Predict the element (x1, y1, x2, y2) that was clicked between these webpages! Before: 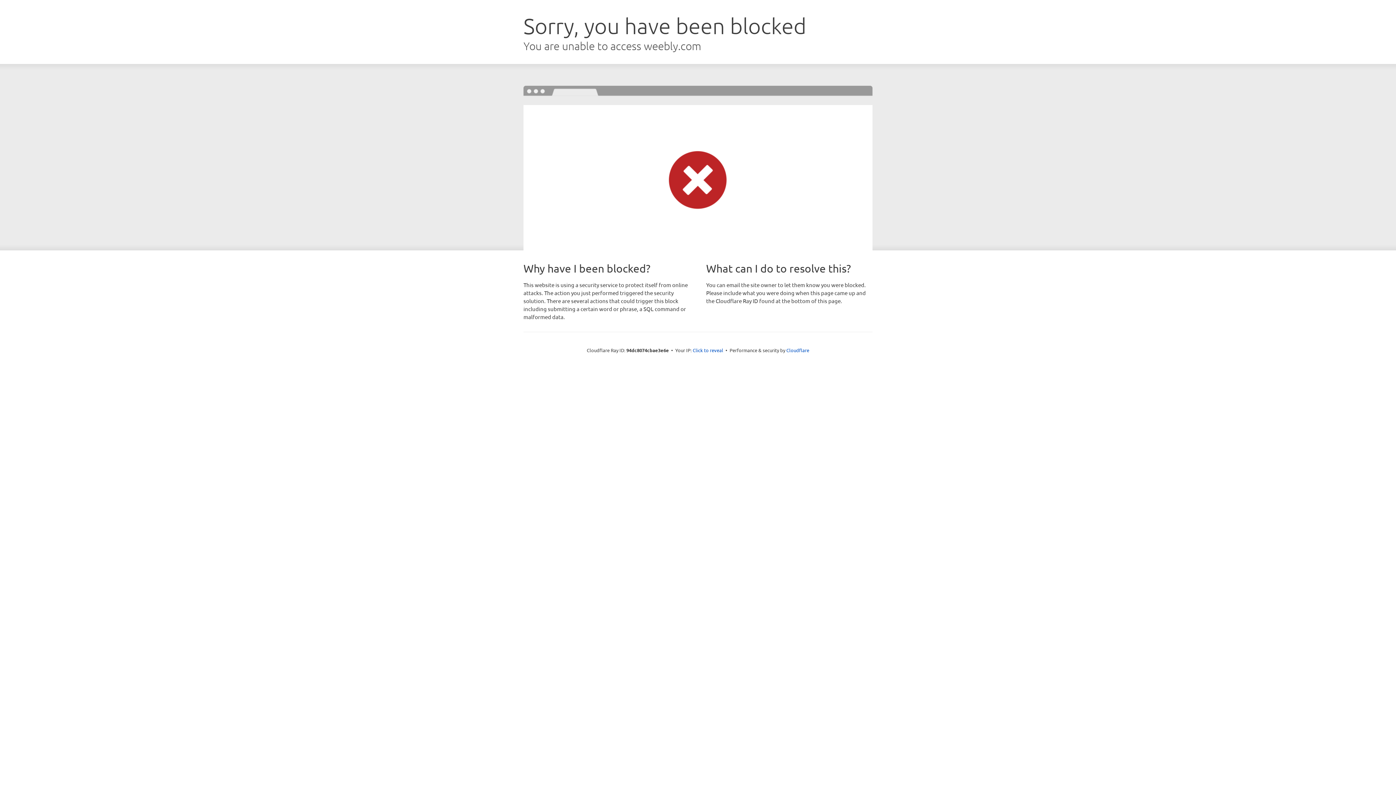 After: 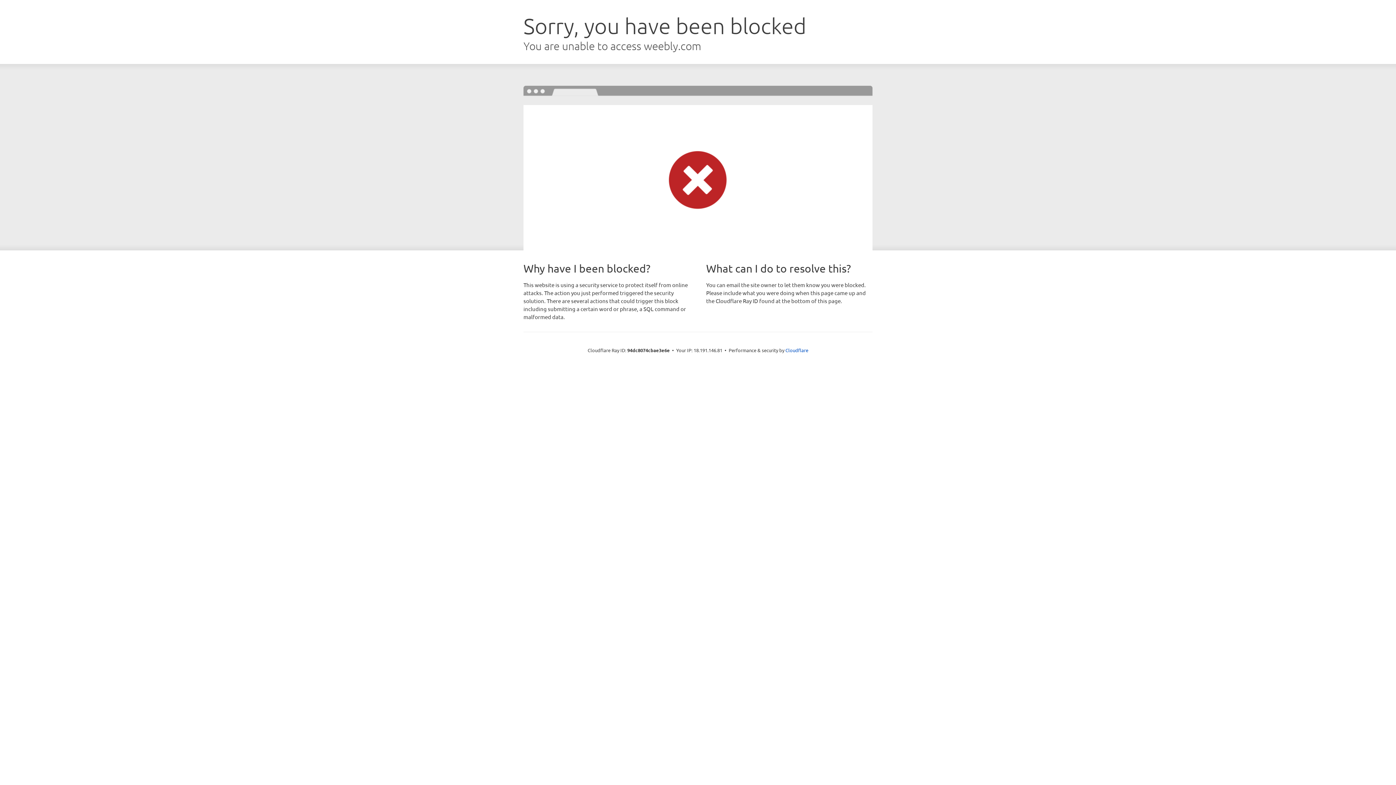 Action: bbox: (692, 346, 723, 353) label: Click to reveal